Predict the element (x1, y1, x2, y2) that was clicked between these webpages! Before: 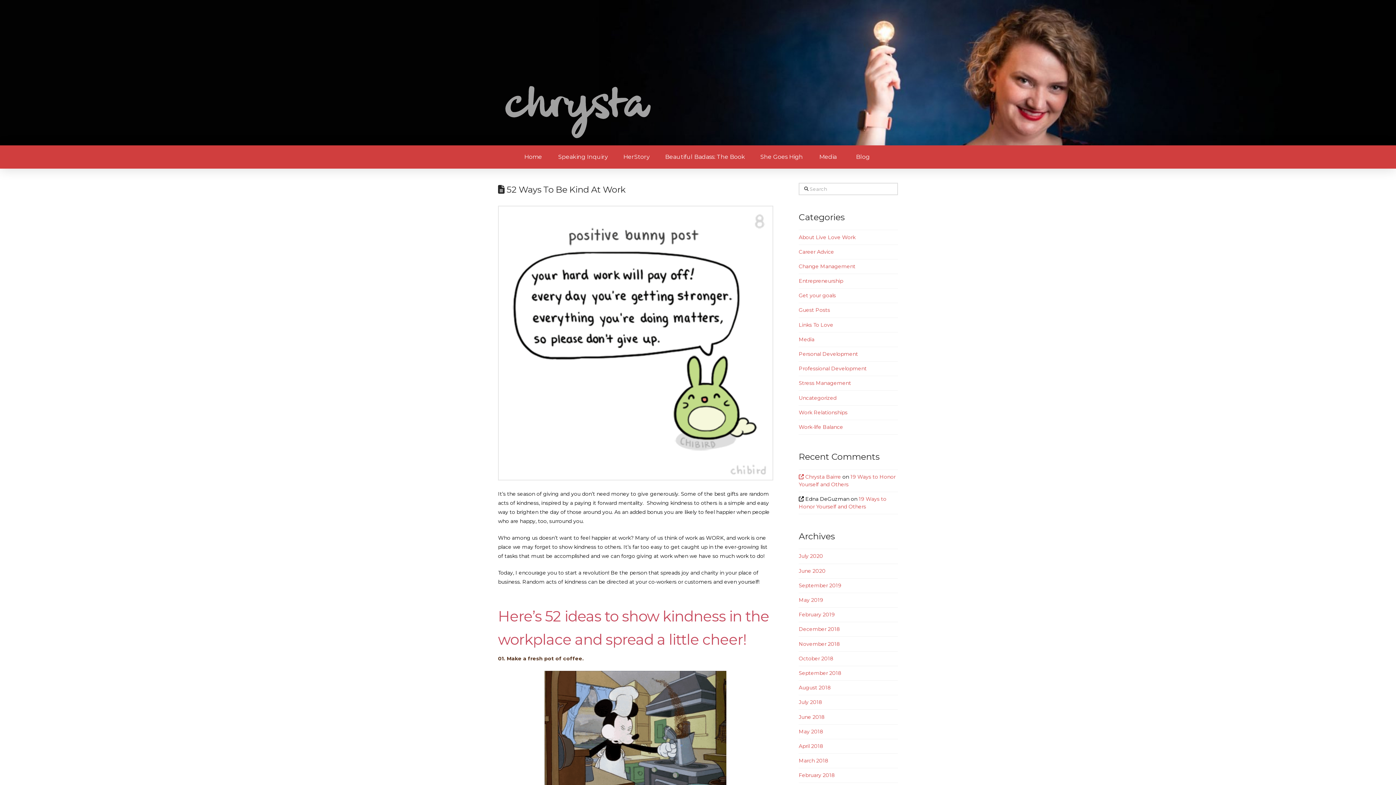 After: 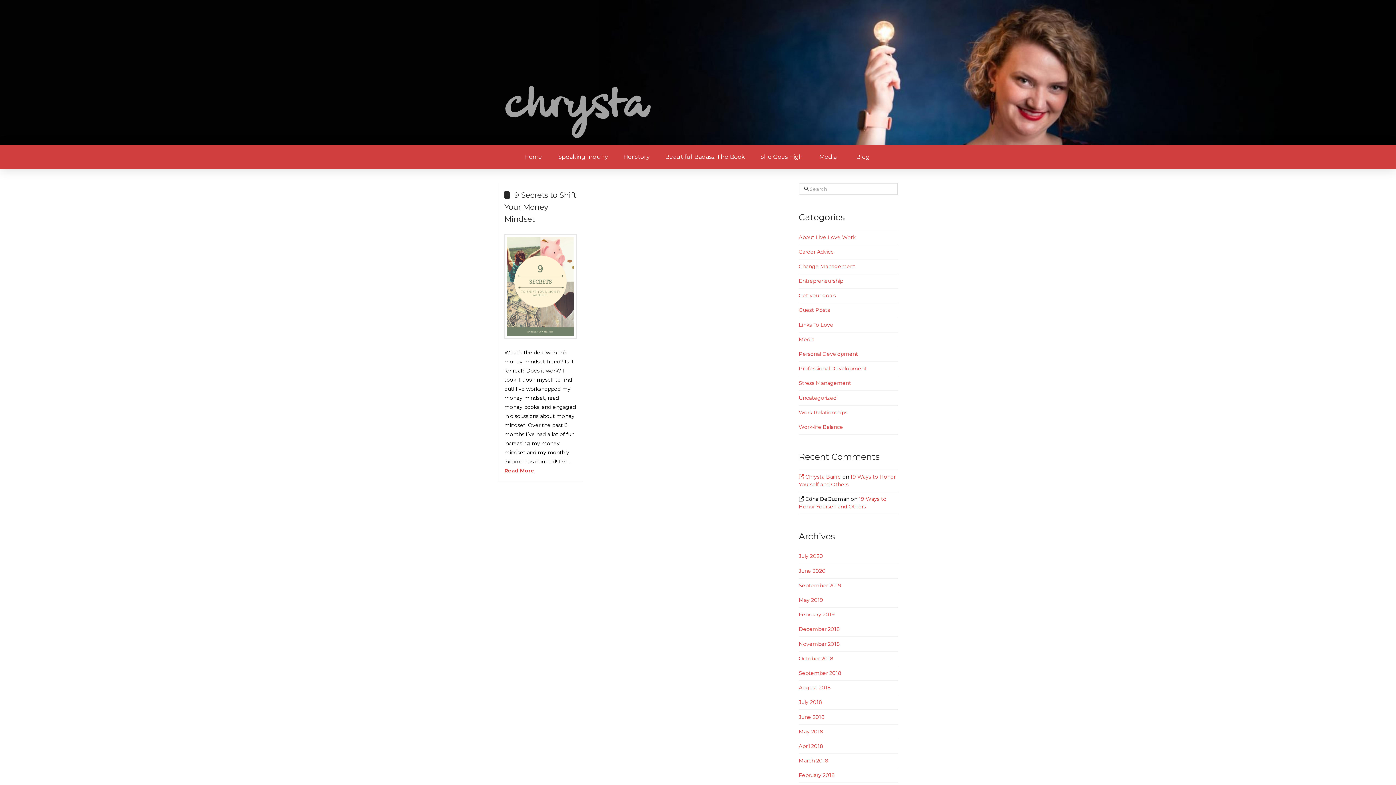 Action: label: April 2018 bbox: (798, 743, 823, 749)